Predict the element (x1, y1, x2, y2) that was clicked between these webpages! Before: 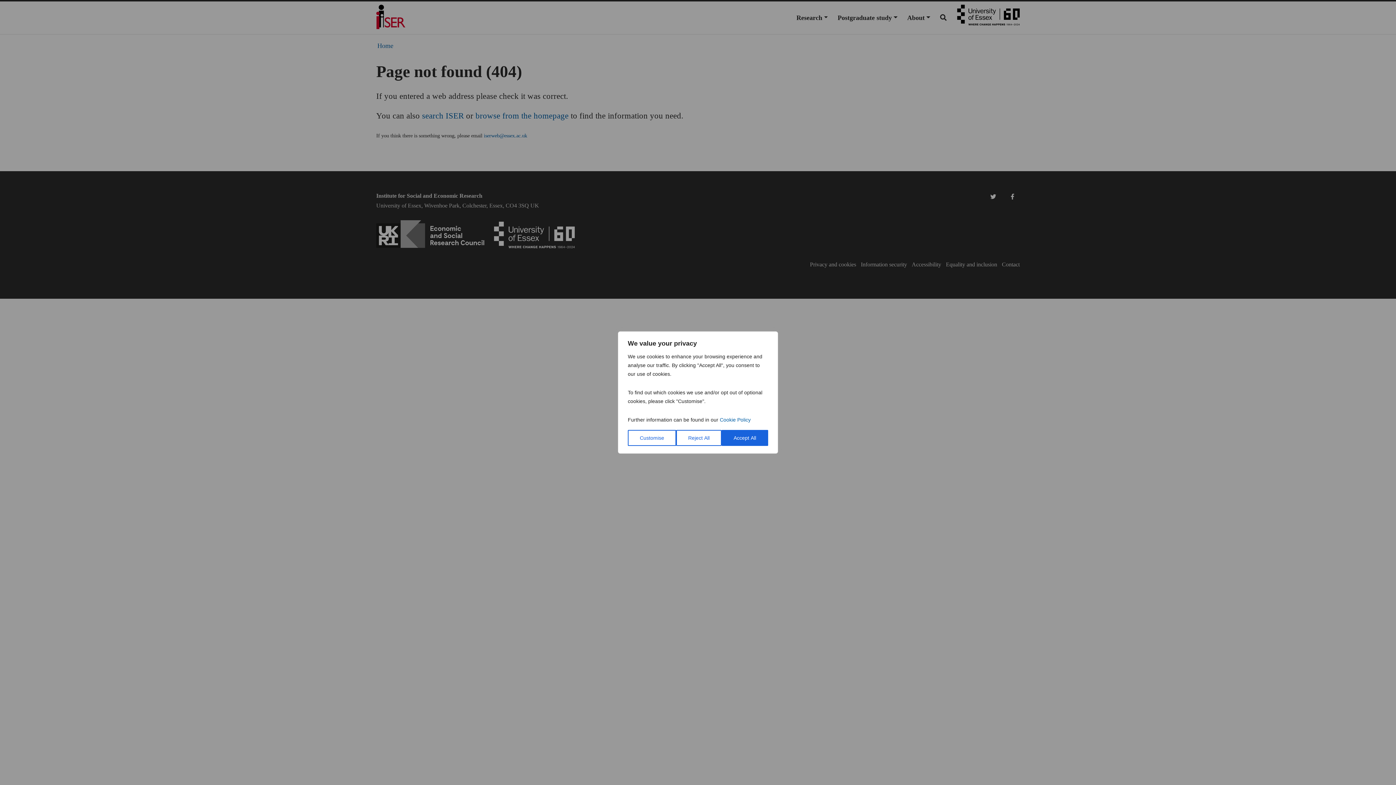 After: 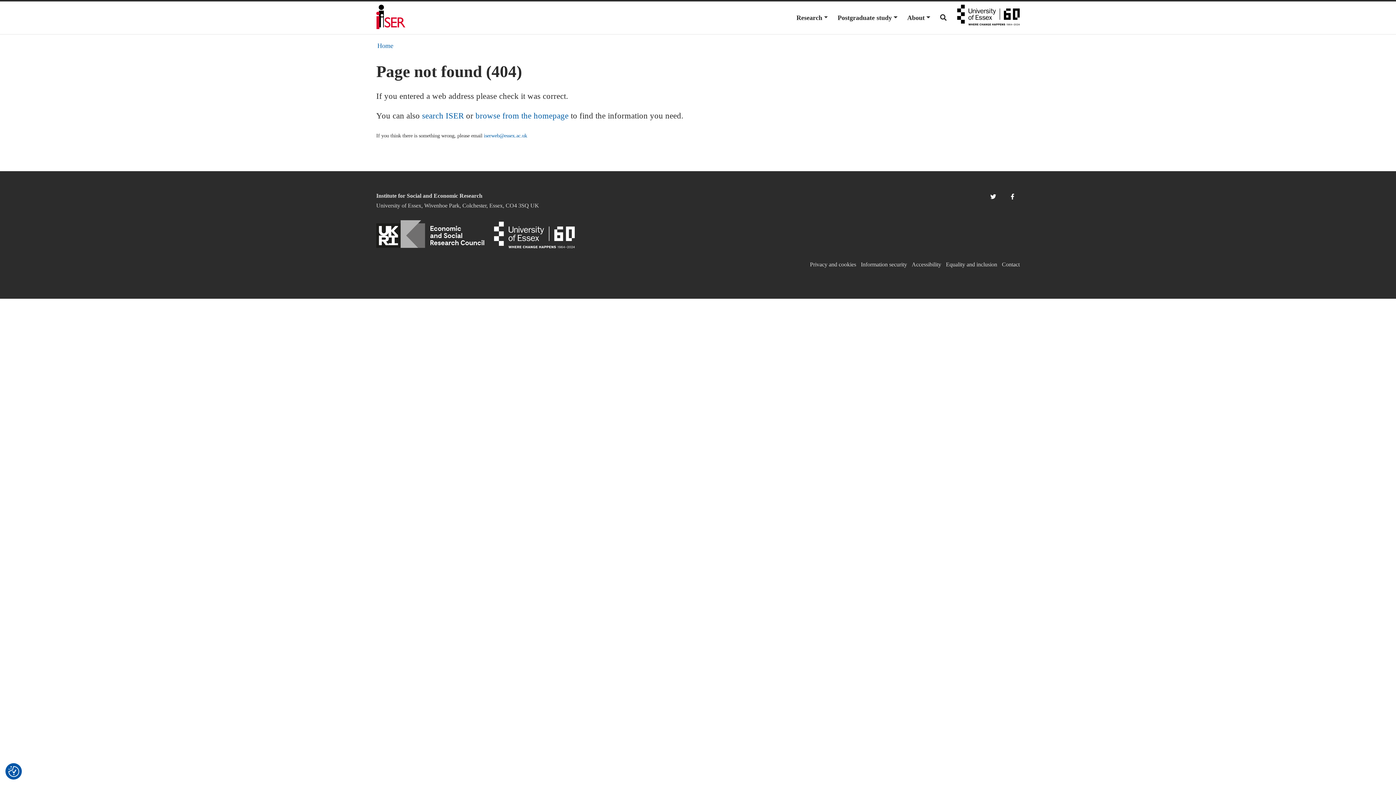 Action: label: Reject All bbox: (676, 430, 721, 446)